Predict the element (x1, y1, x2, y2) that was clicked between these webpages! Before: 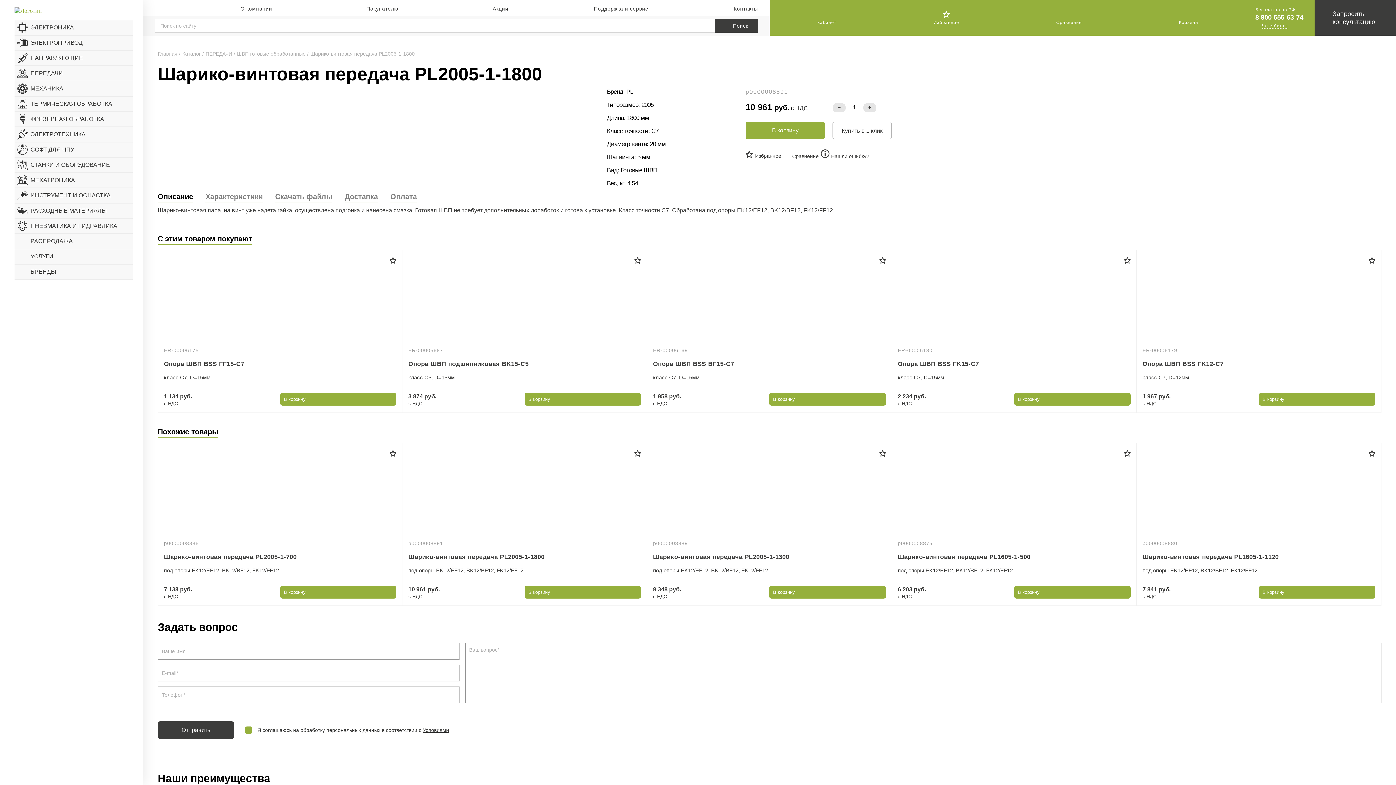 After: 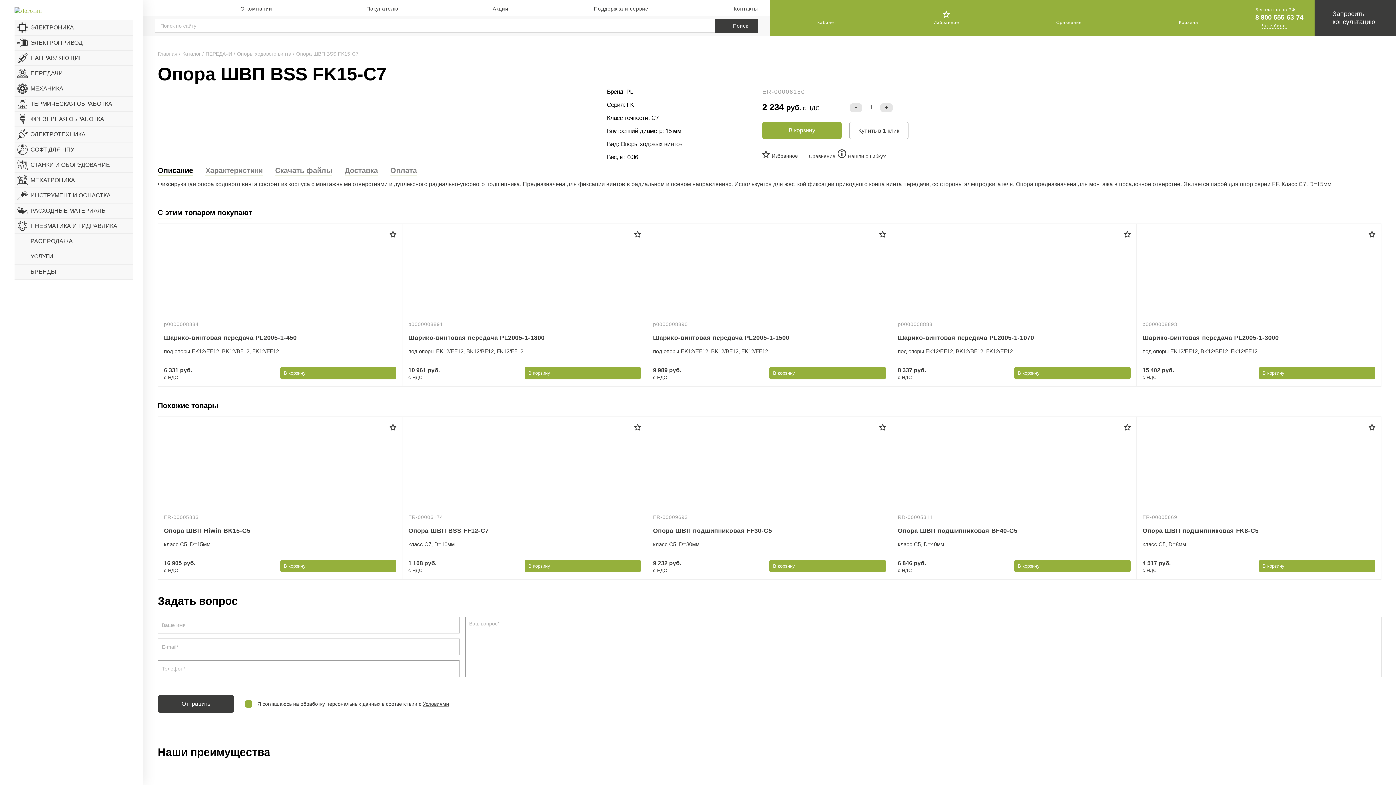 Action: bbox: (1014, 393, 1130, 405)